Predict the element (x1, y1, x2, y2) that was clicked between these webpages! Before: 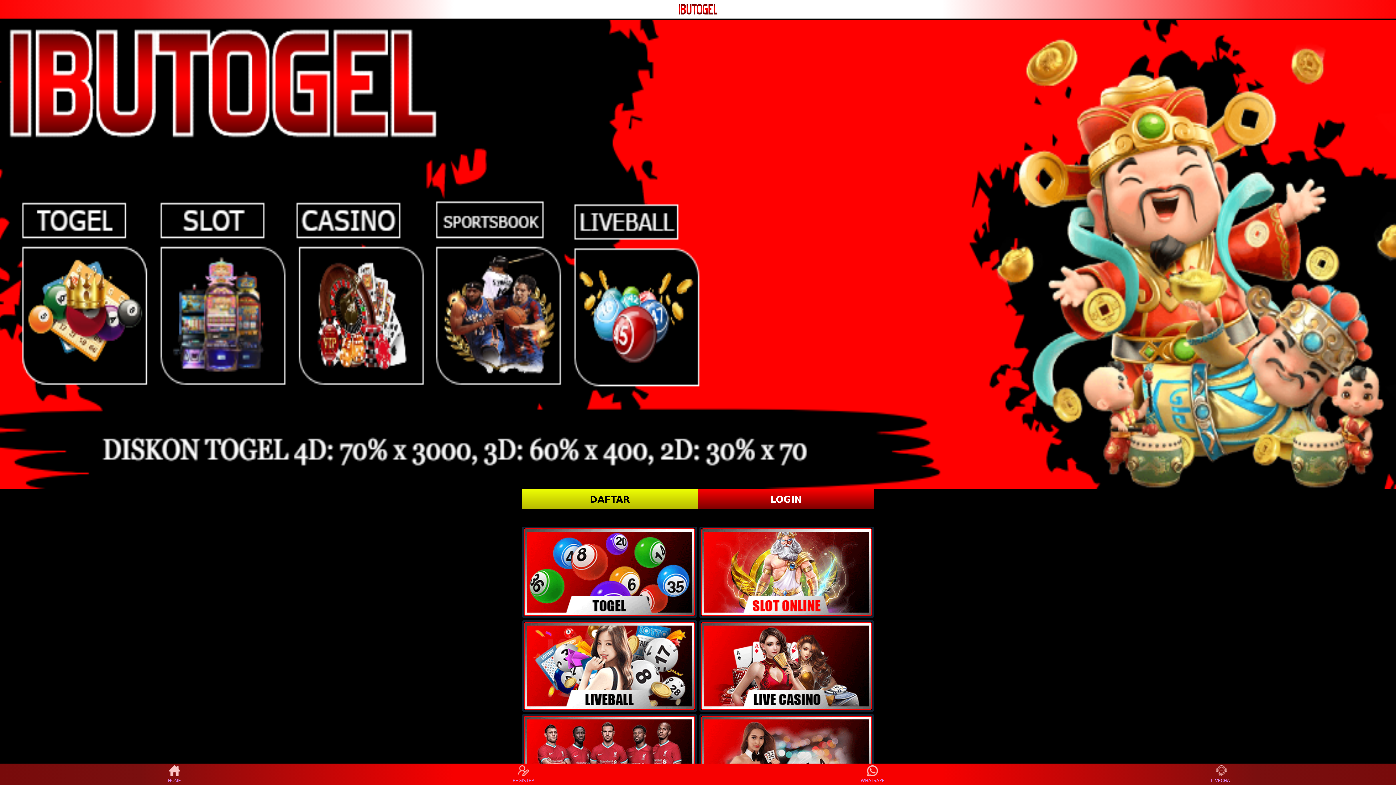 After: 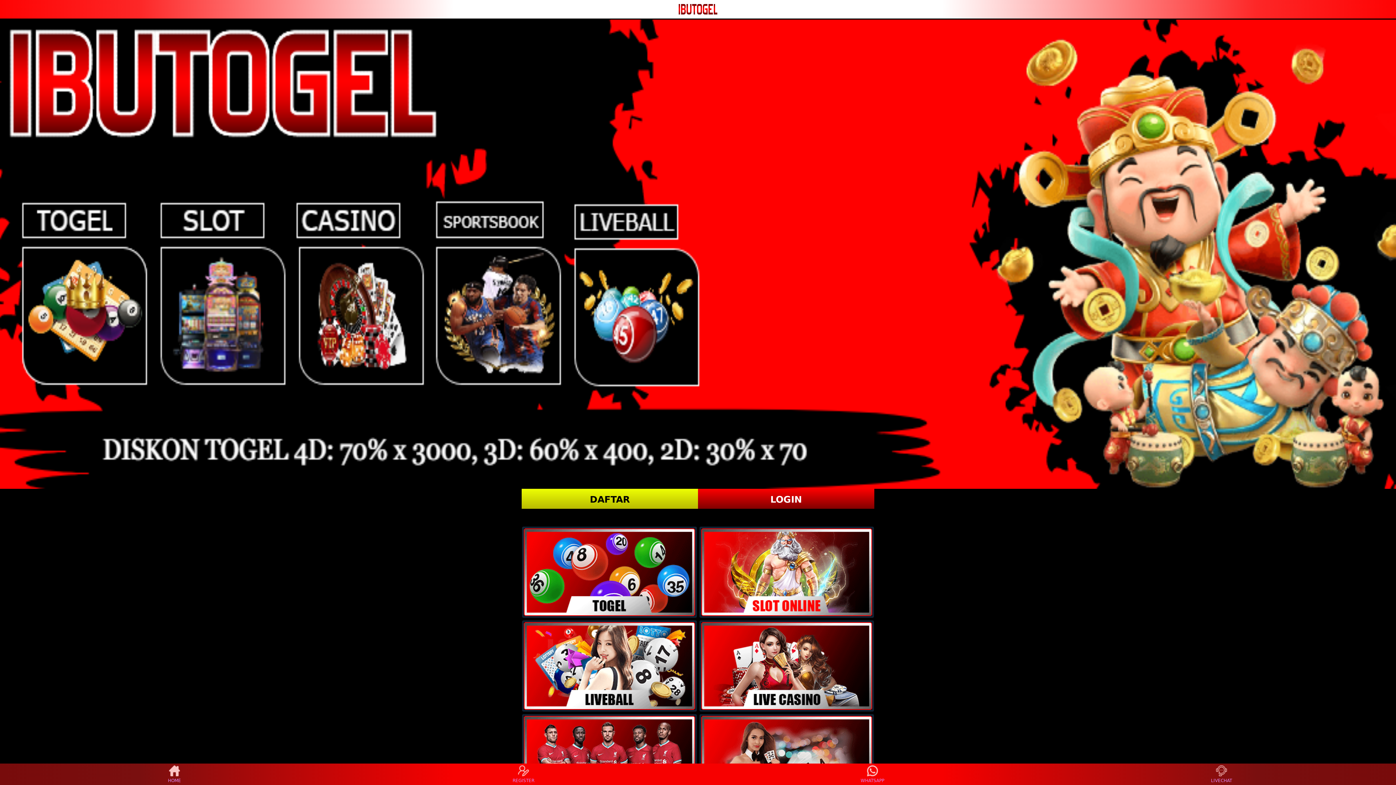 Action: bbox: (510, 765, 537, 783) label: REGISTER